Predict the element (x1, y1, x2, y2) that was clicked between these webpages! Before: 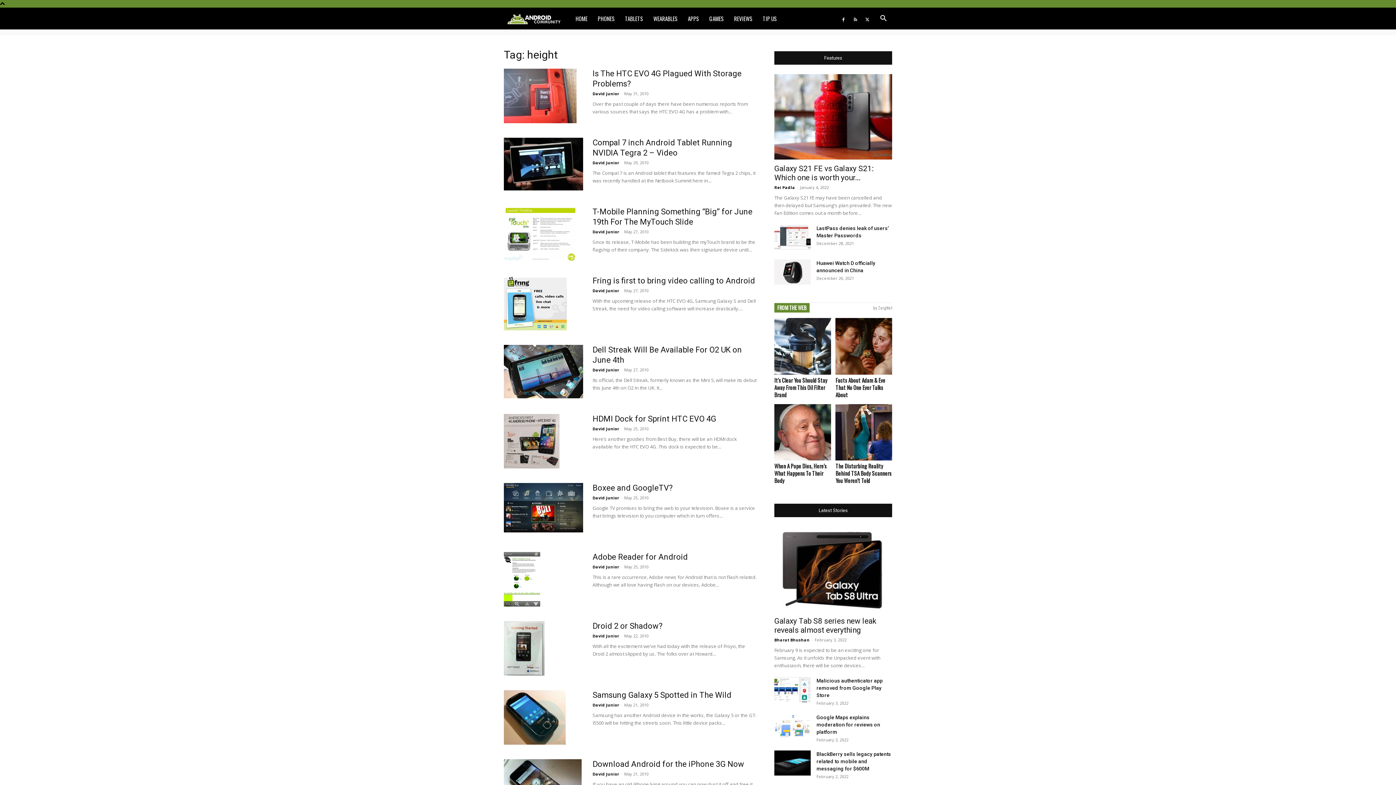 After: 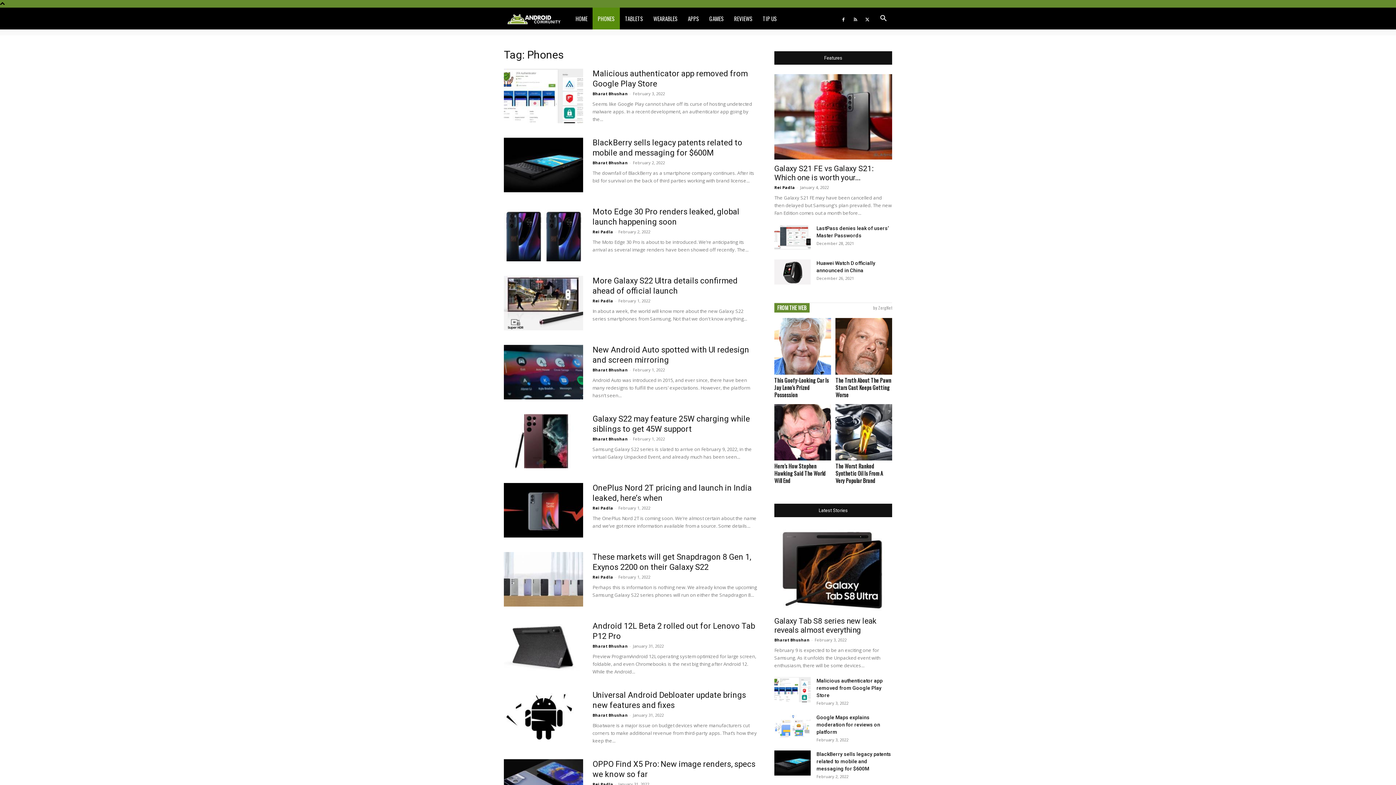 Action: bbox: (592, 7, 620, 29) label: PHONES